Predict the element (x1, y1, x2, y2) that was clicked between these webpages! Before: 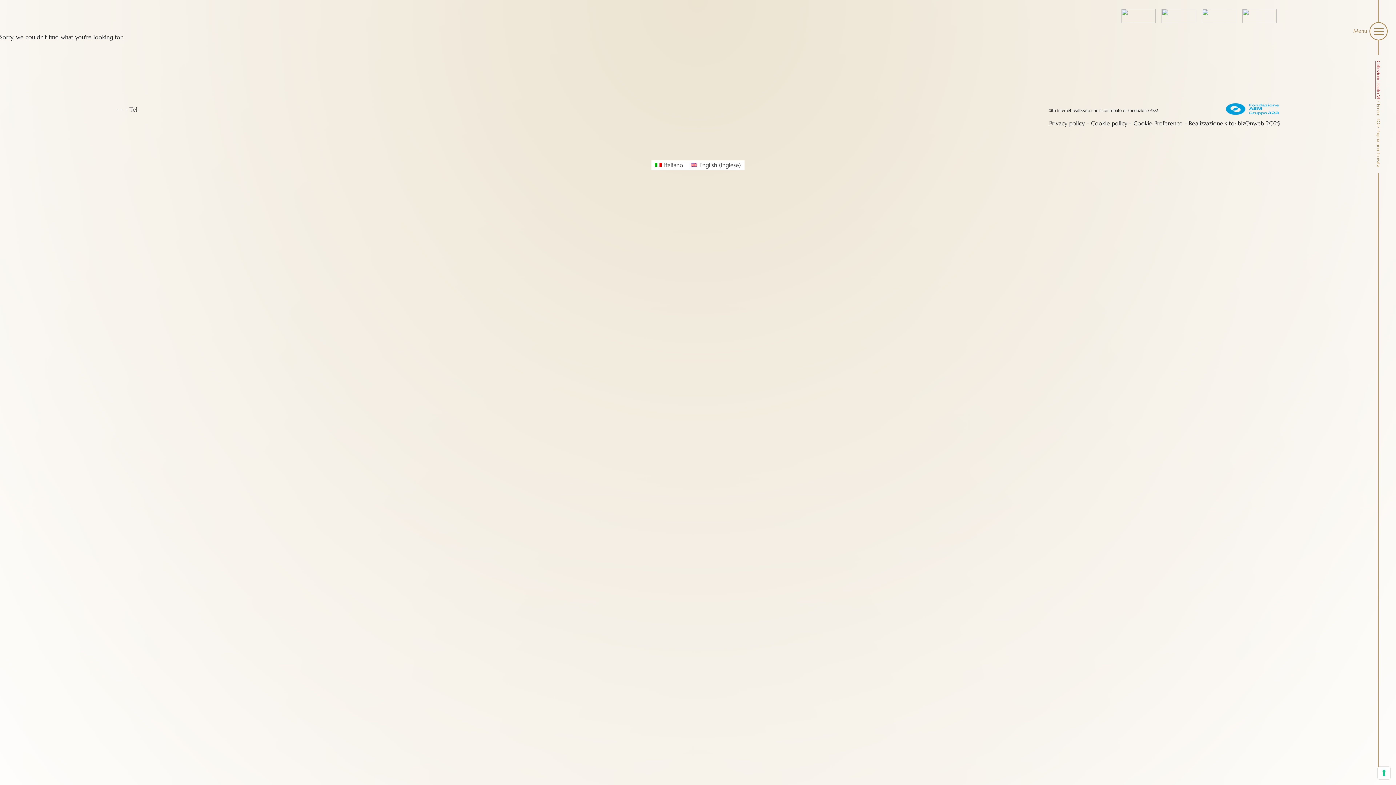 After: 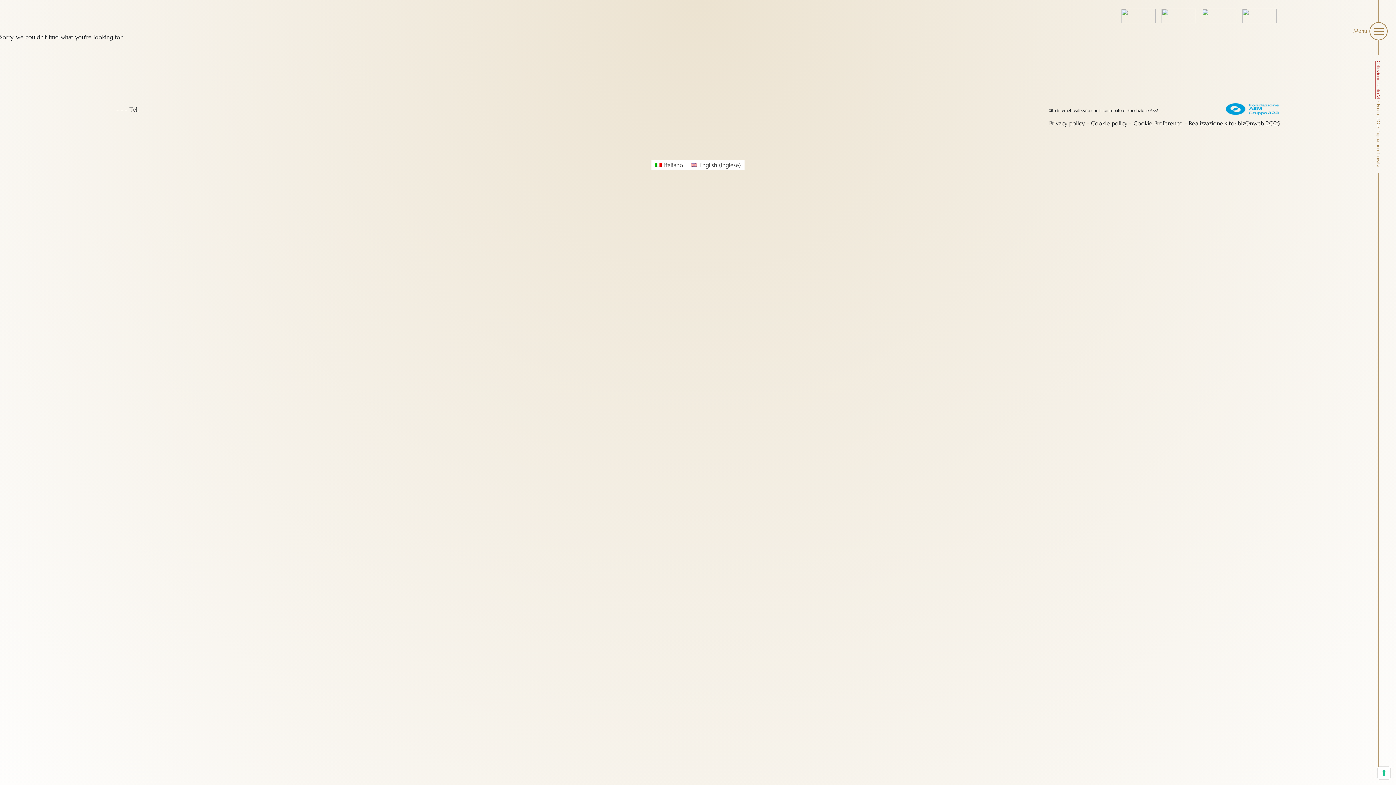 Action: label: bizOnweb bbox: (1238, 119, 1264, 126)